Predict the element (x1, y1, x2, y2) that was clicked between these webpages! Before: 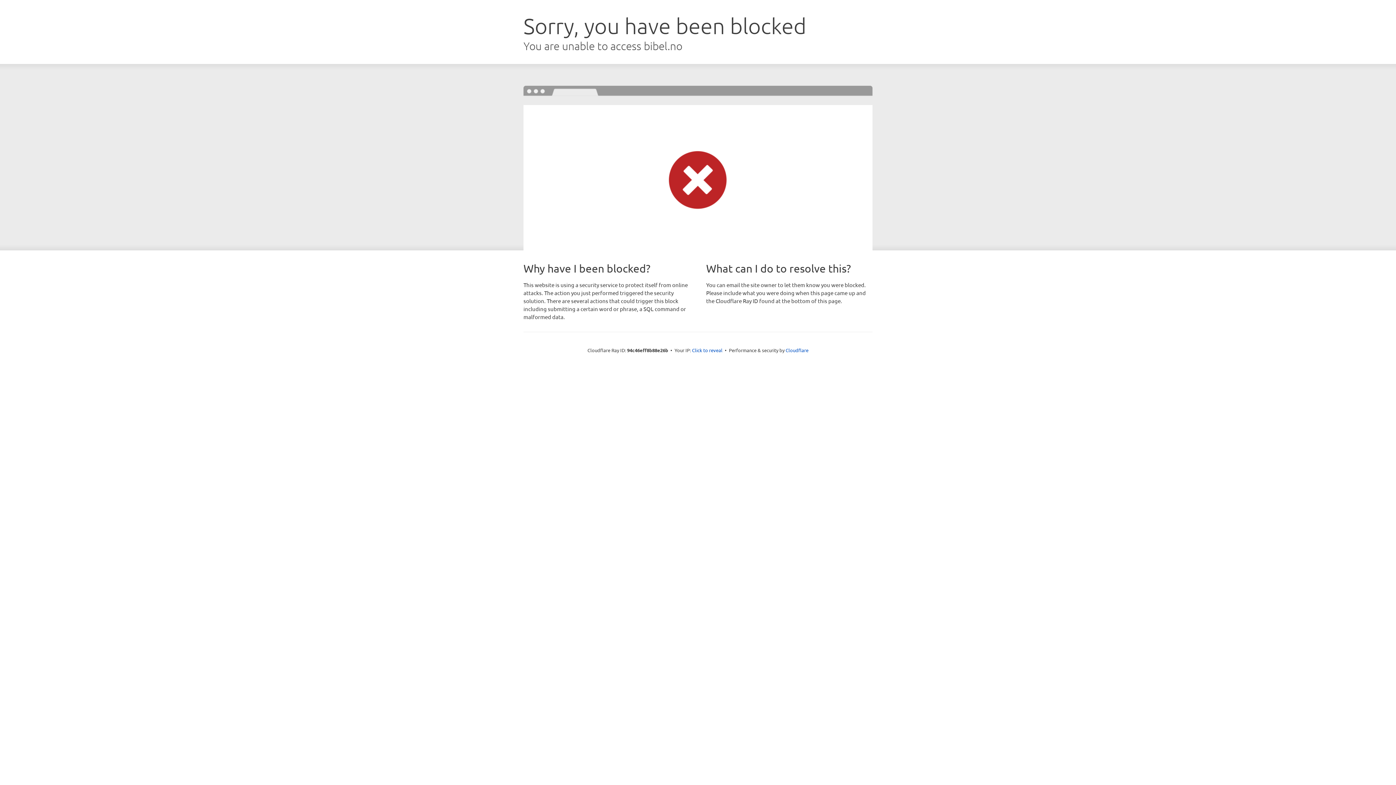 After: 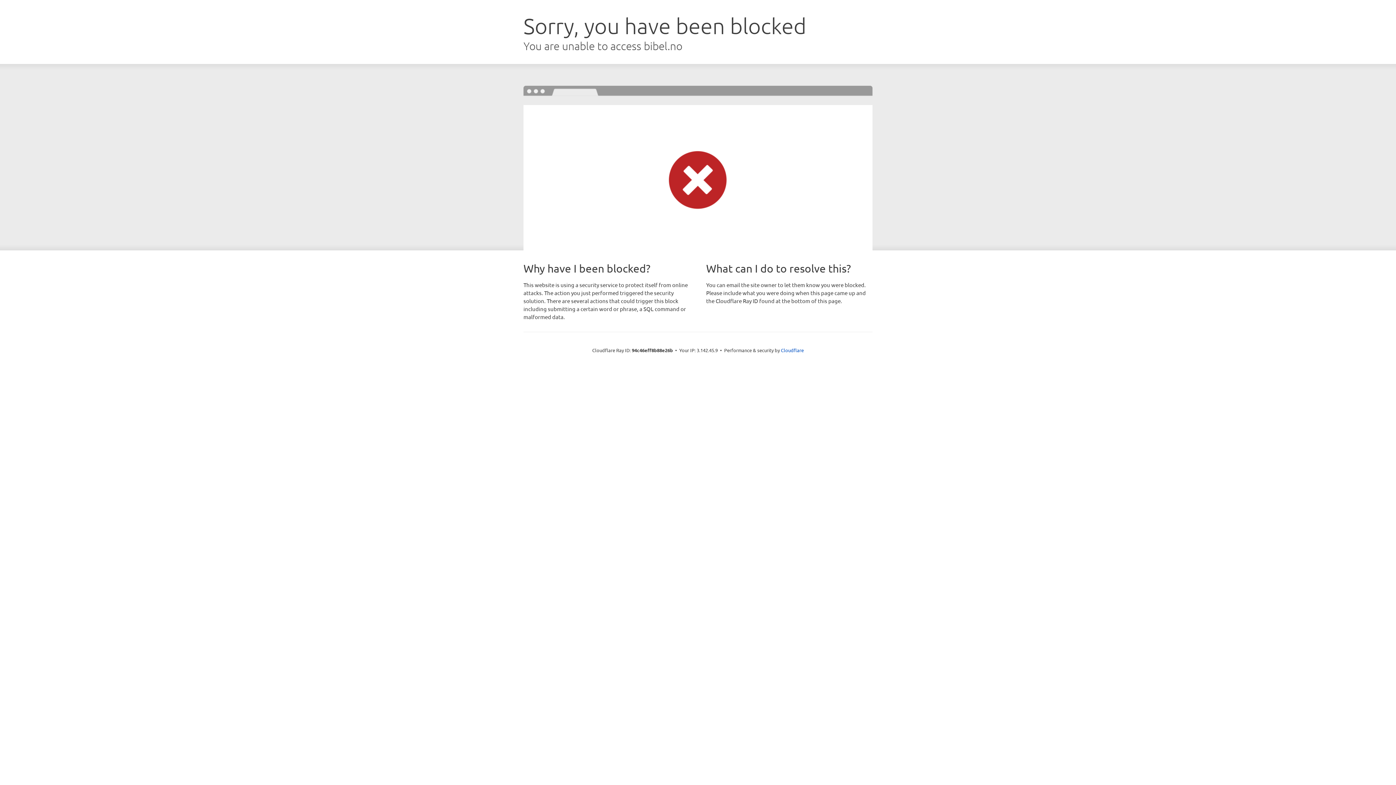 Action: bbox: (692, 346, 722, 353) label: Click to reveal